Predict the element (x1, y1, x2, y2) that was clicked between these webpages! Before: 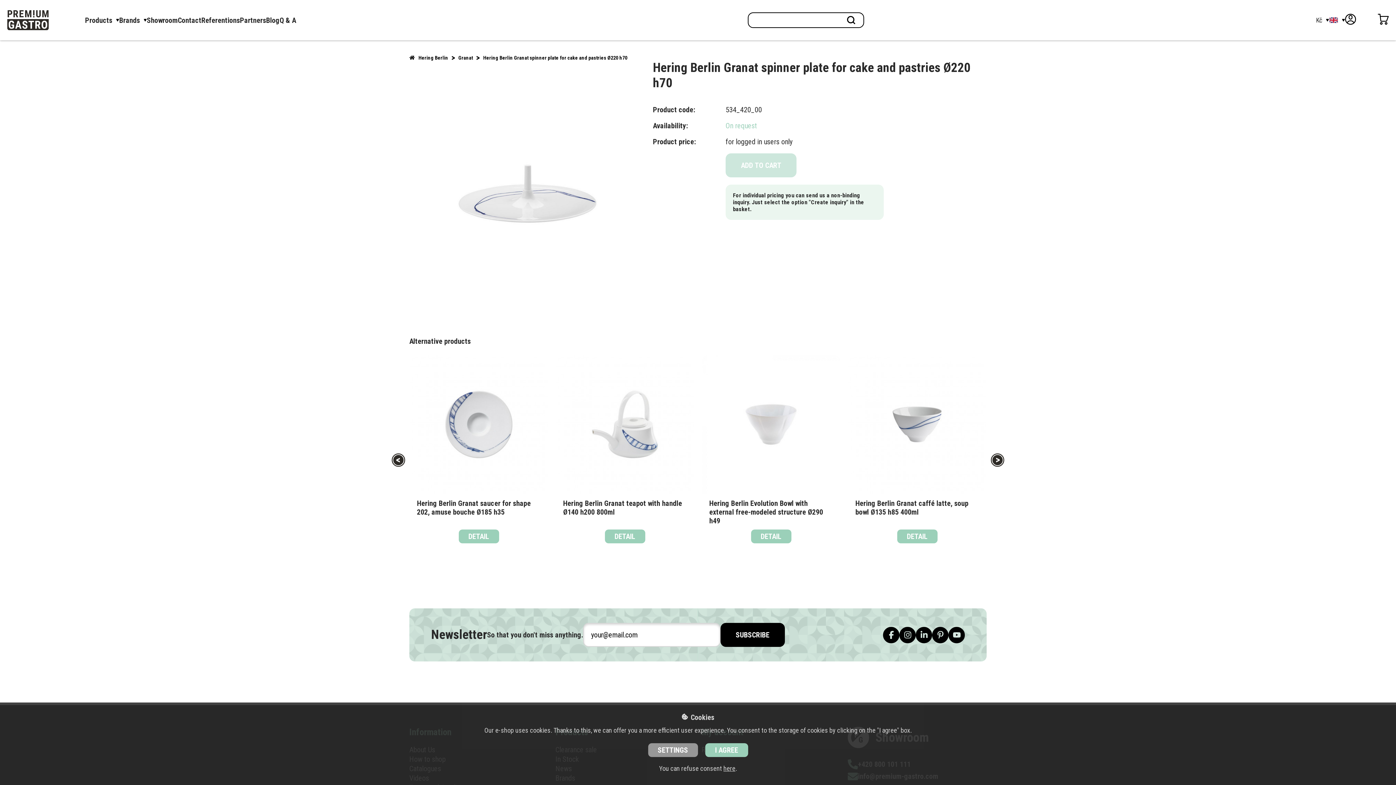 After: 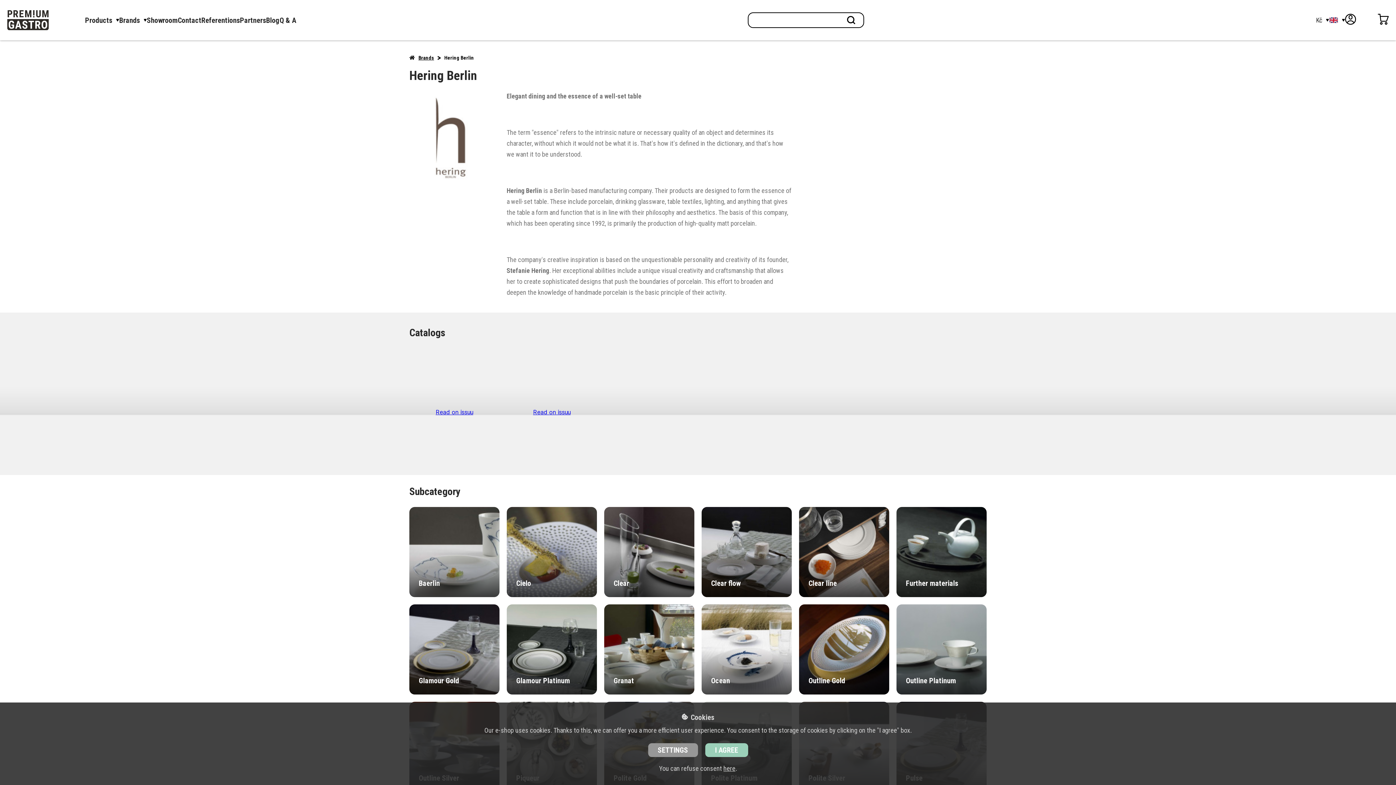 Action: bbox: (418, 54, 448, 61) label: Hering Berlin